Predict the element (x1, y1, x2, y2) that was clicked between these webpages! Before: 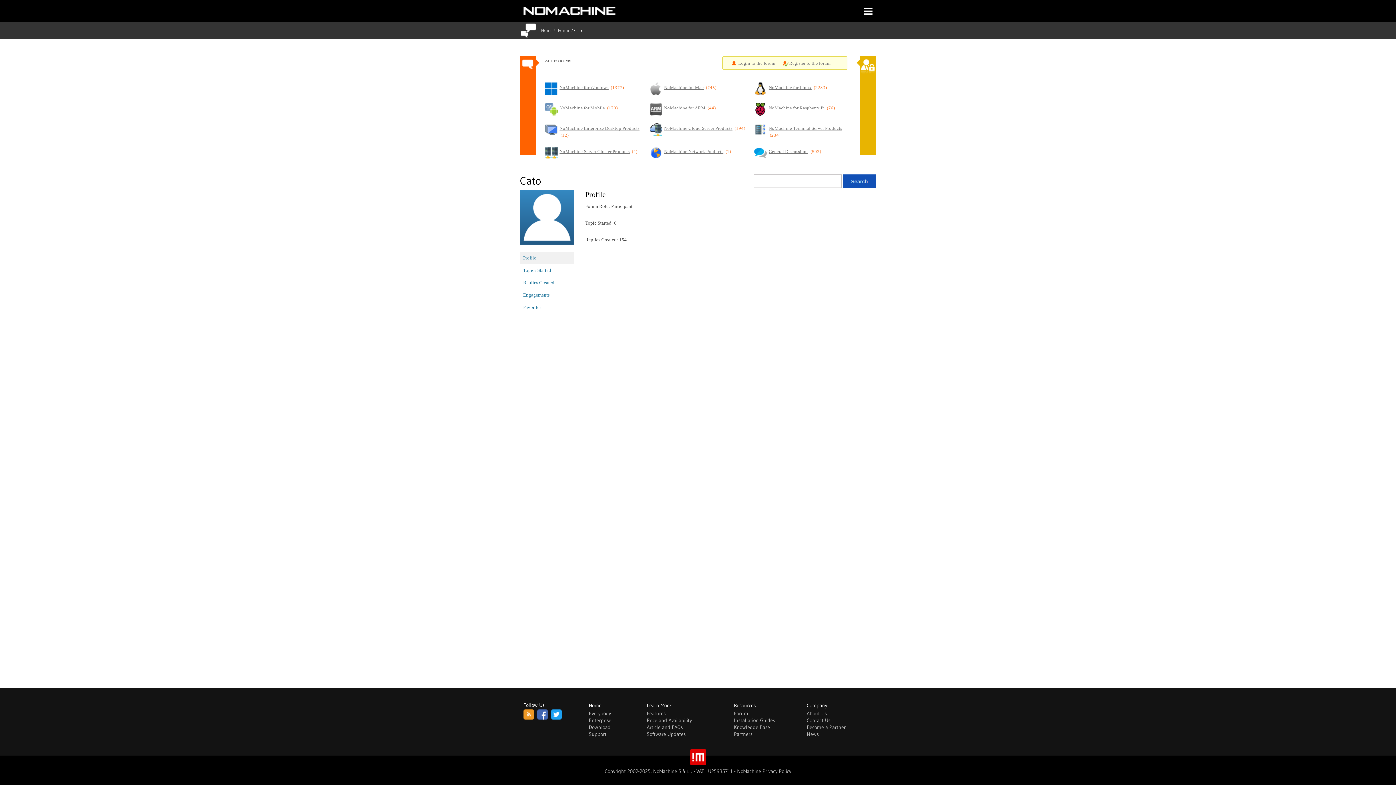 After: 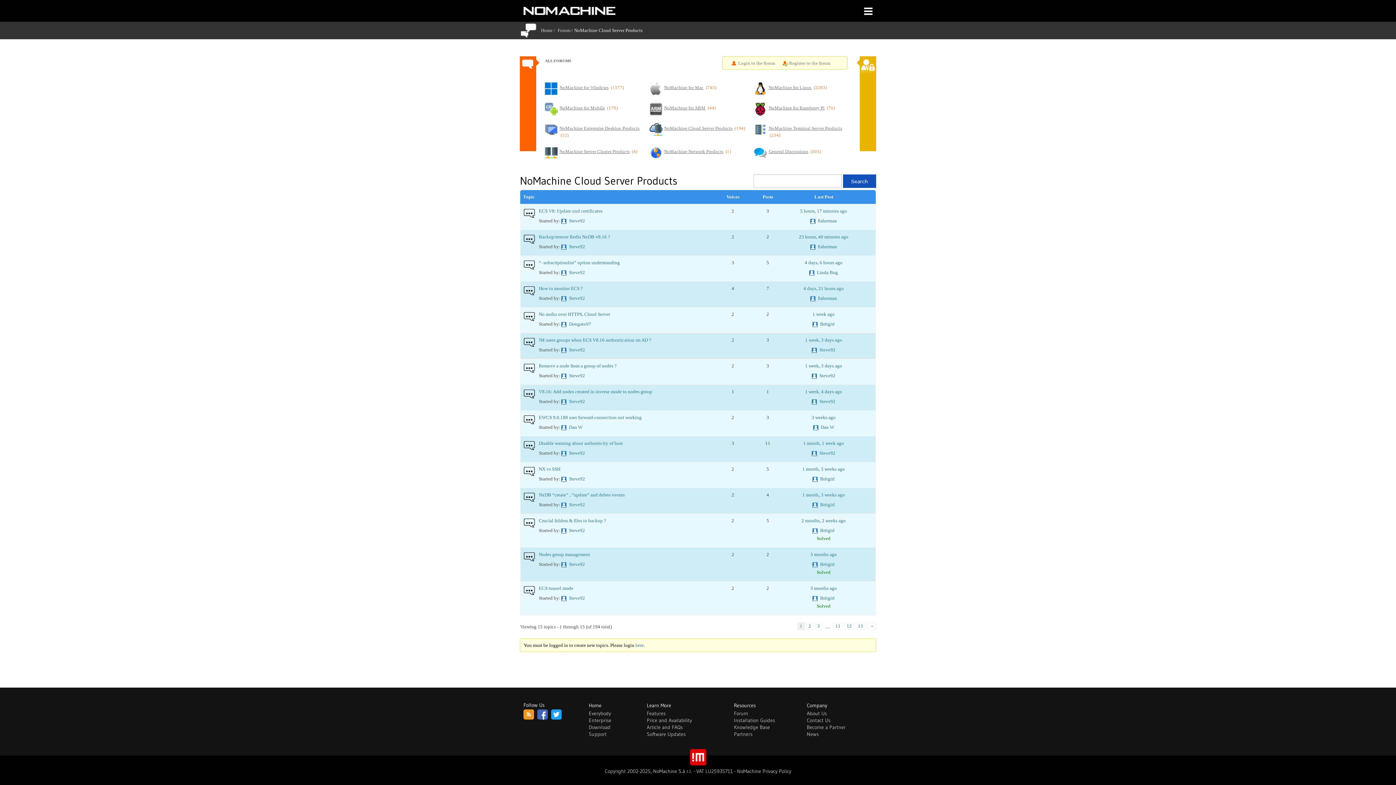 Action: bbox: (649, 123, 662, 138)